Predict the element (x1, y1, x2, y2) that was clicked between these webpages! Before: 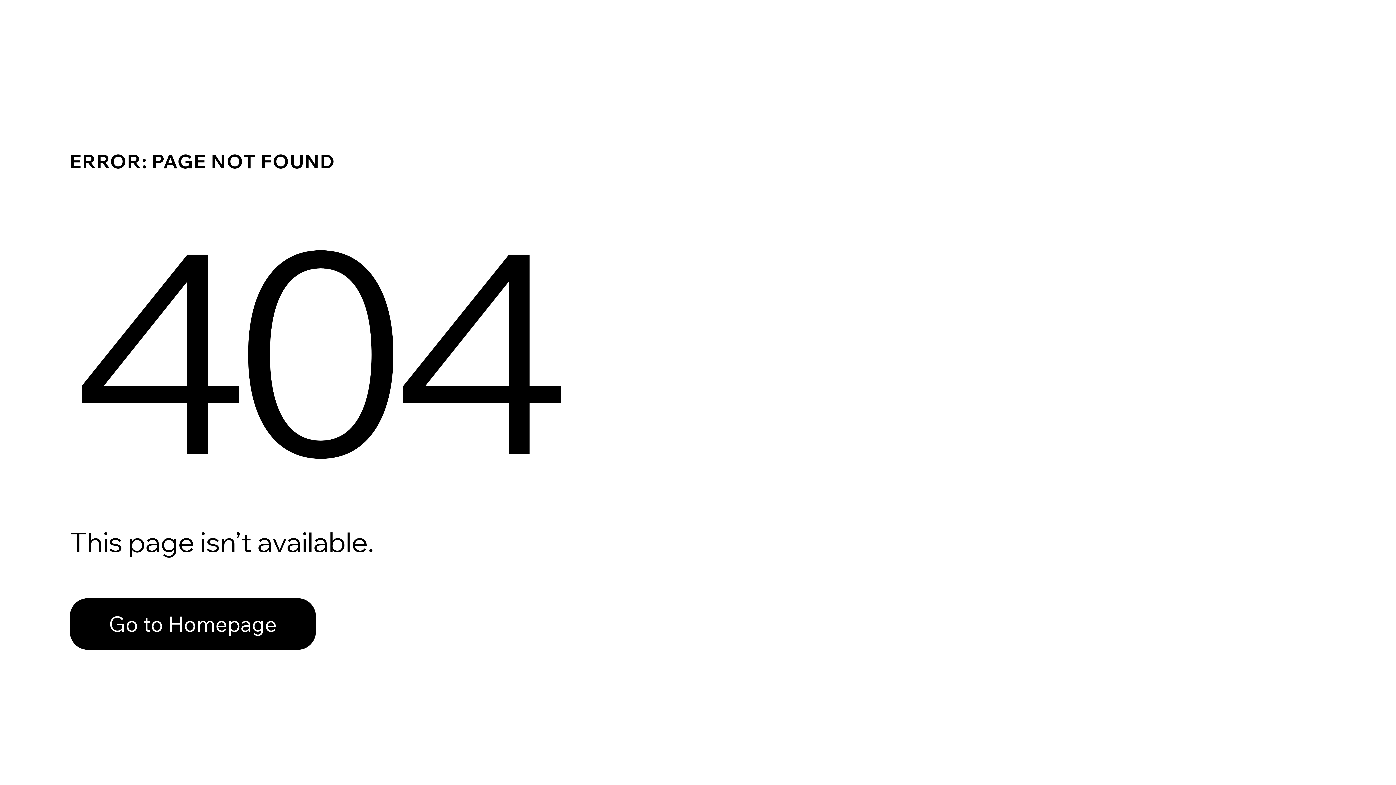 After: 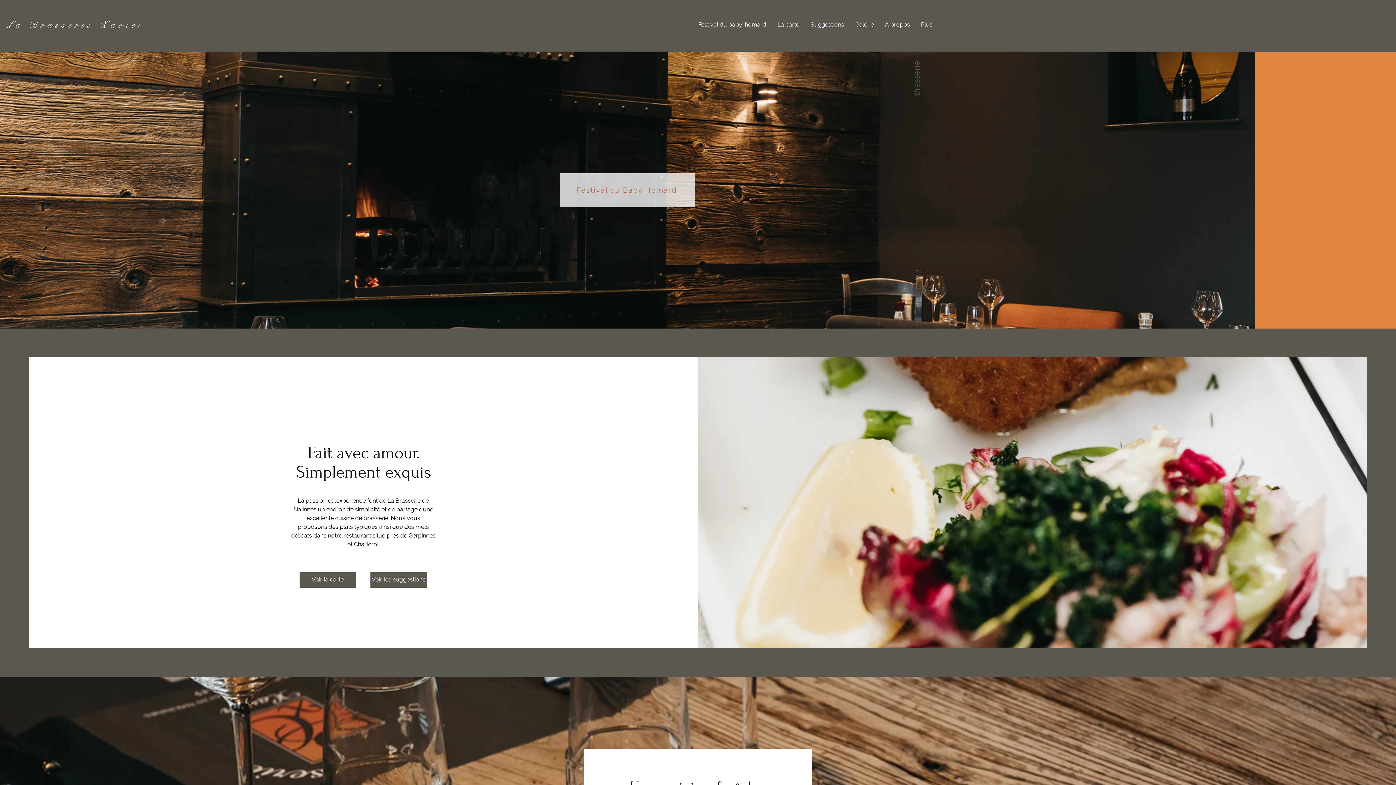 Action: label: Go to Homepage bbox: (69, 598, 316, 650)